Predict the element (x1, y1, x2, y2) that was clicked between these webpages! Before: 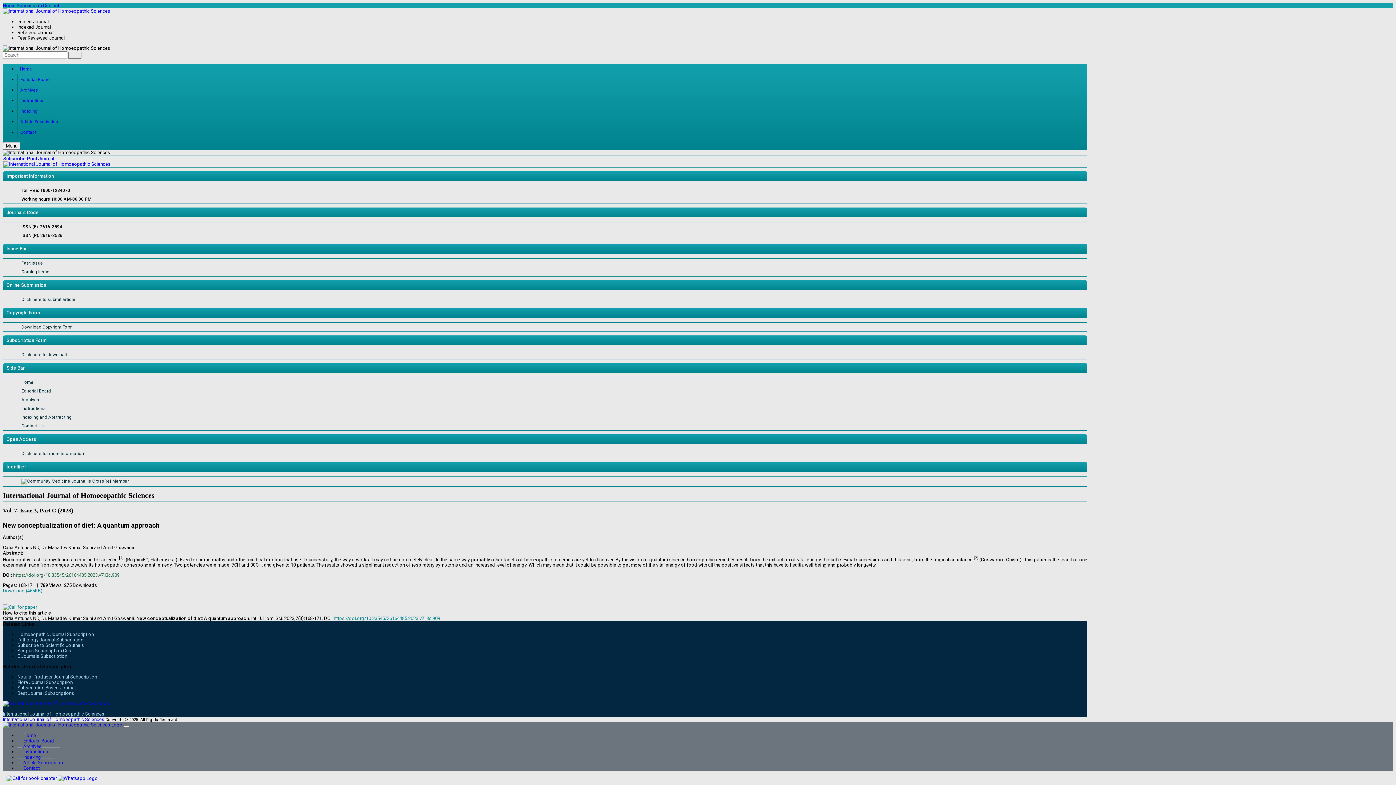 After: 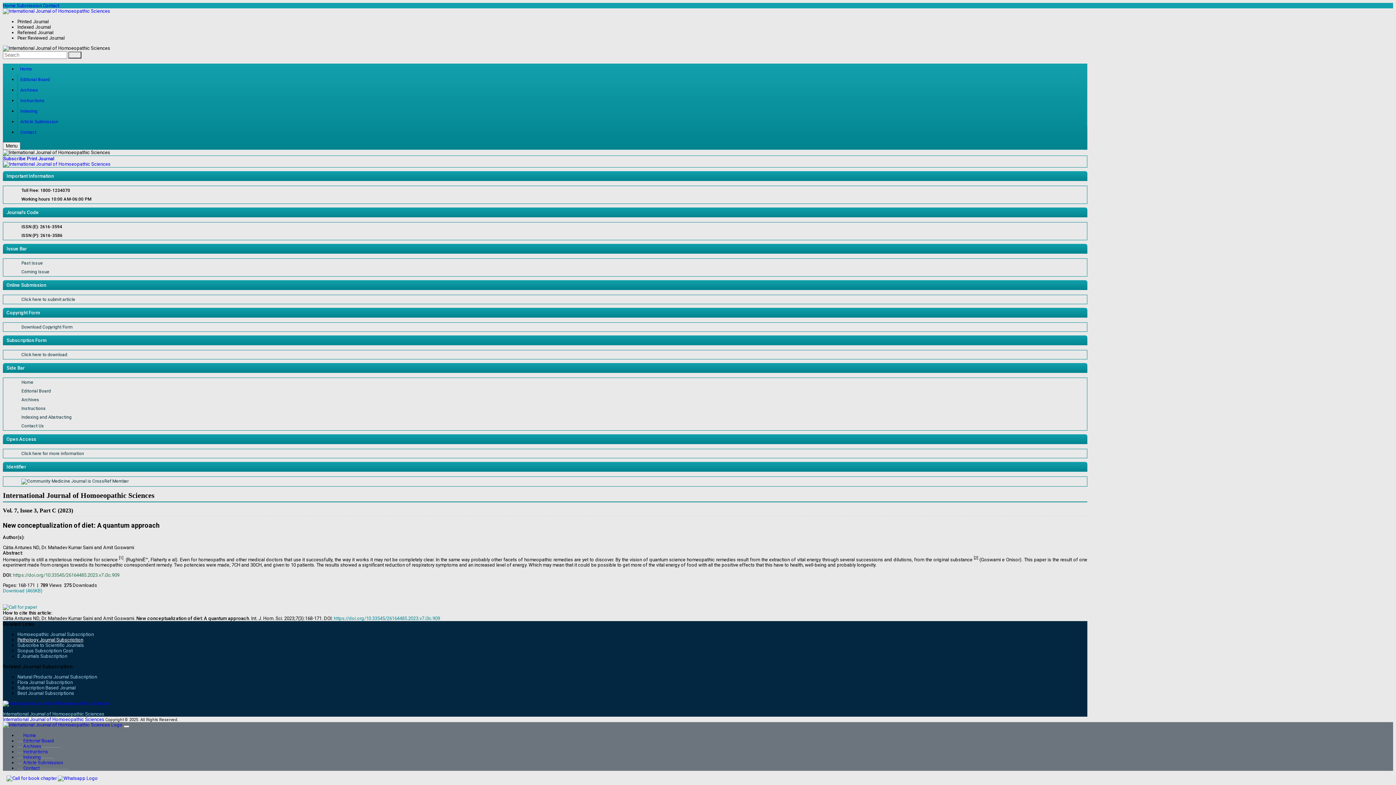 Action: bbox: (17, 637, 83, 642) label: Pathology Journal Subscription